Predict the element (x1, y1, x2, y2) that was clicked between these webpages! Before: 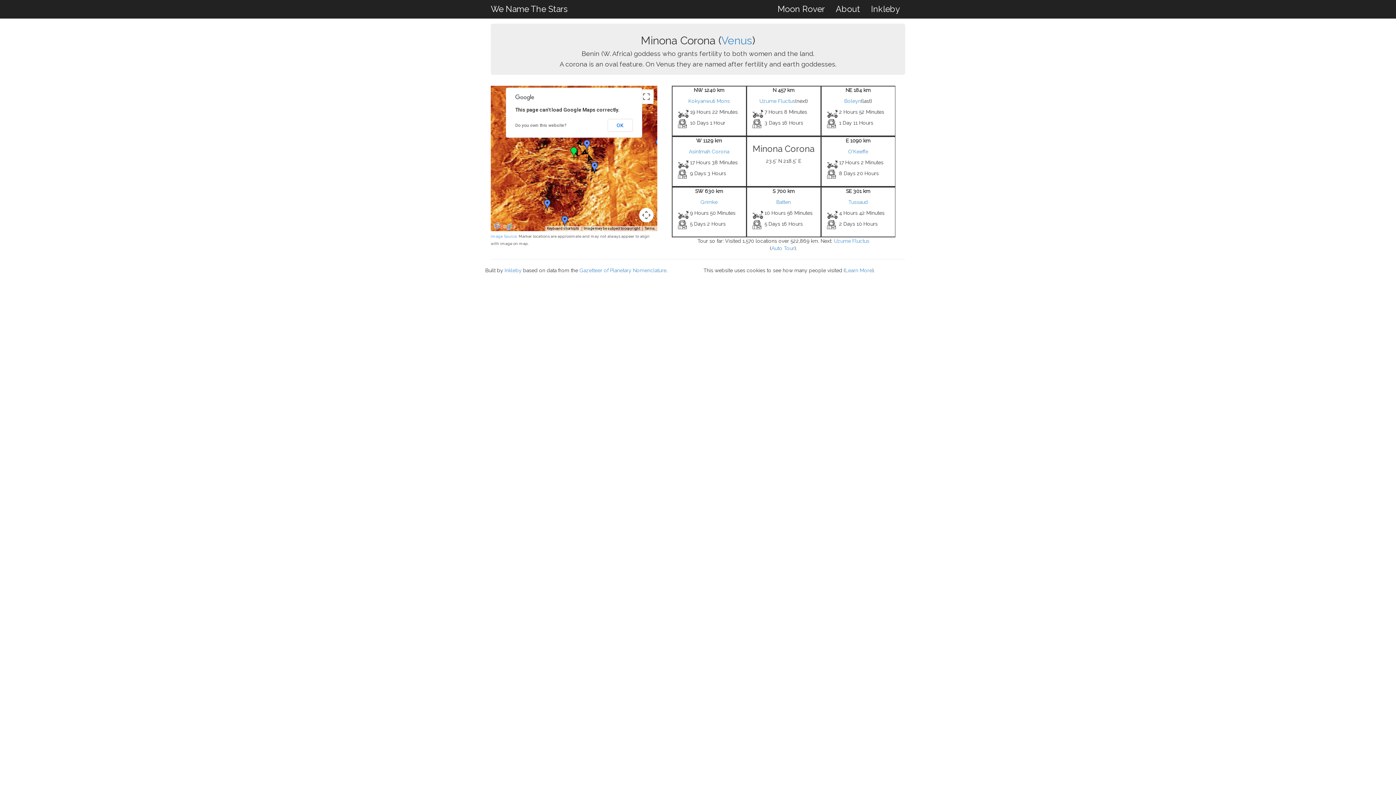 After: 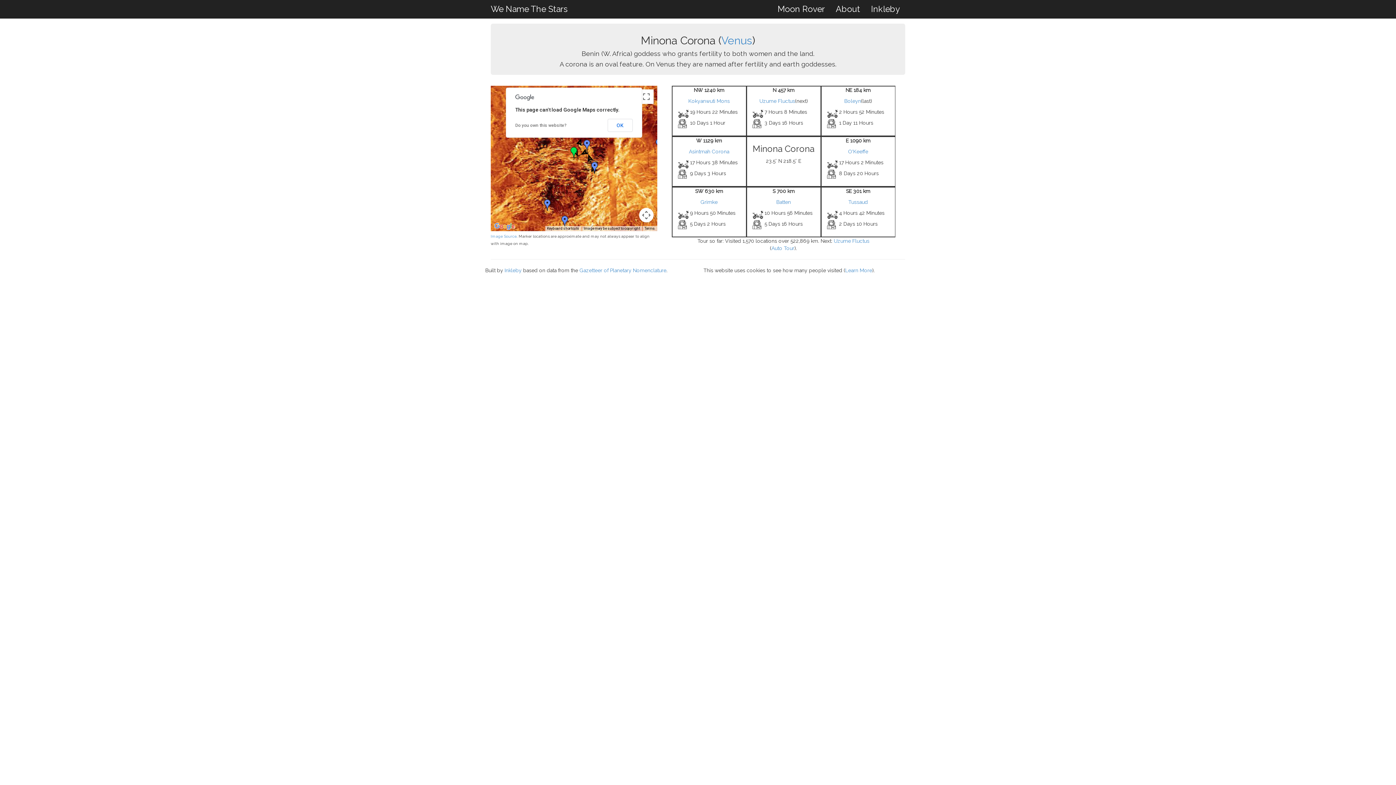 Action: label: Open this area in Google Maps (opens a new window) bbox: (492, 221, 516, 231)